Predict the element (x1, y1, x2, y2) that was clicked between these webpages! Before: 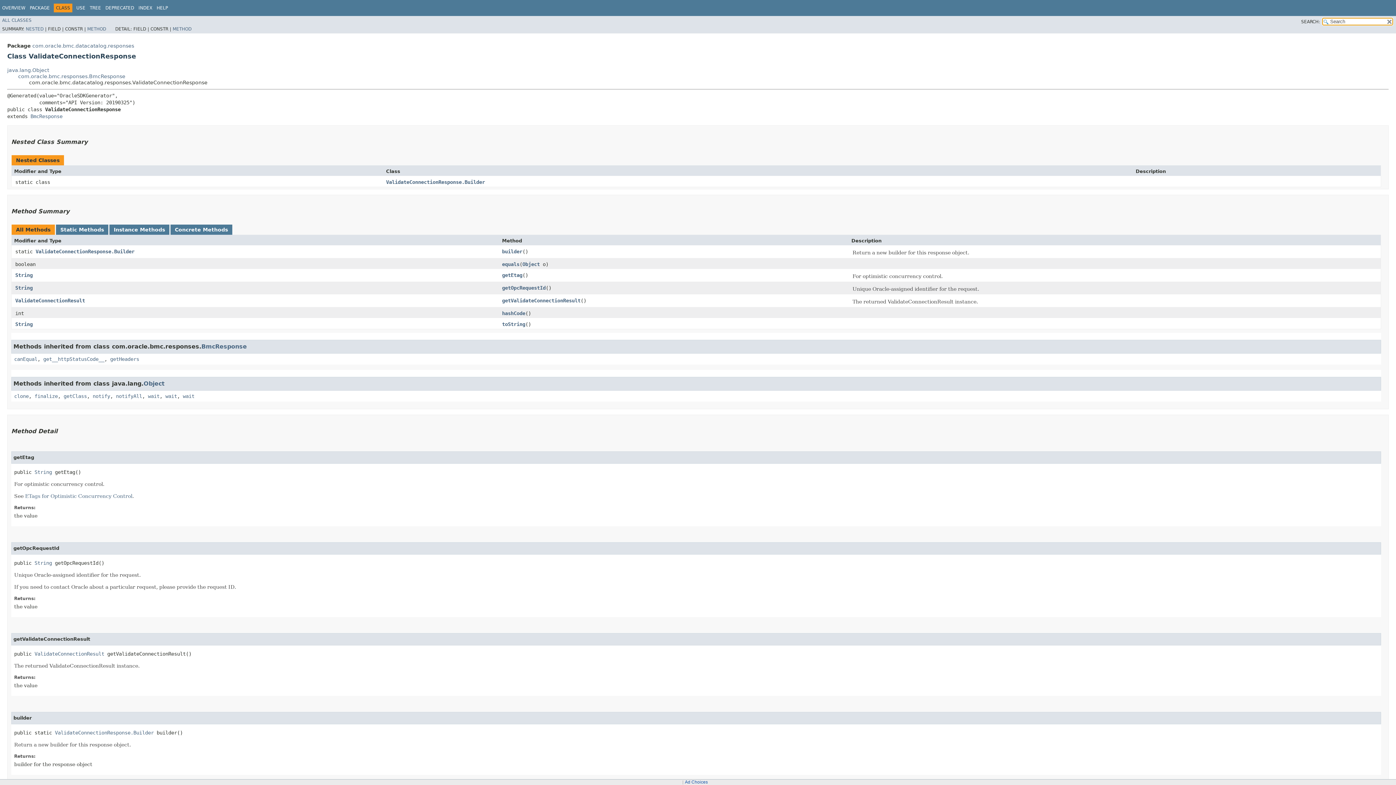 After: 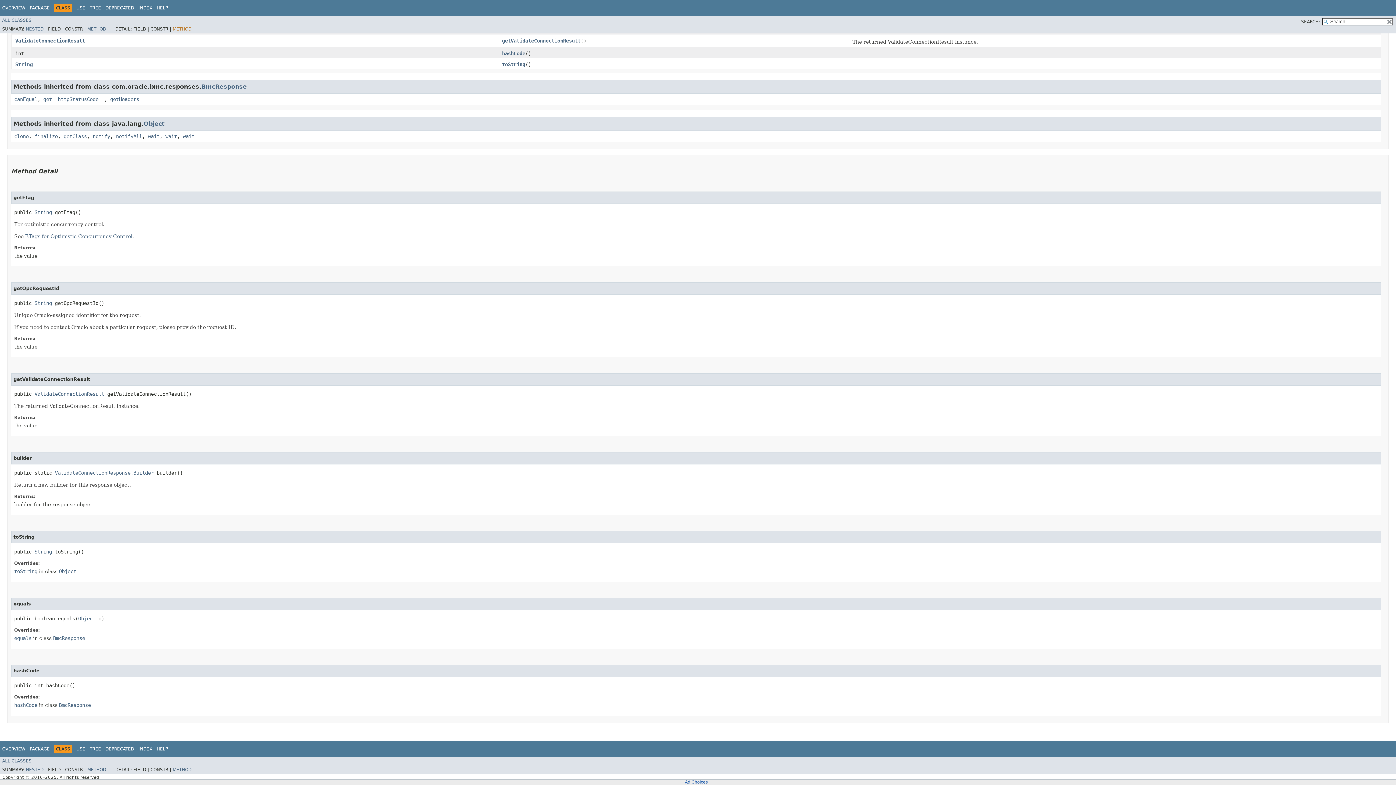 Action: bbox: (172, 26, 191, 31) label: METHOD